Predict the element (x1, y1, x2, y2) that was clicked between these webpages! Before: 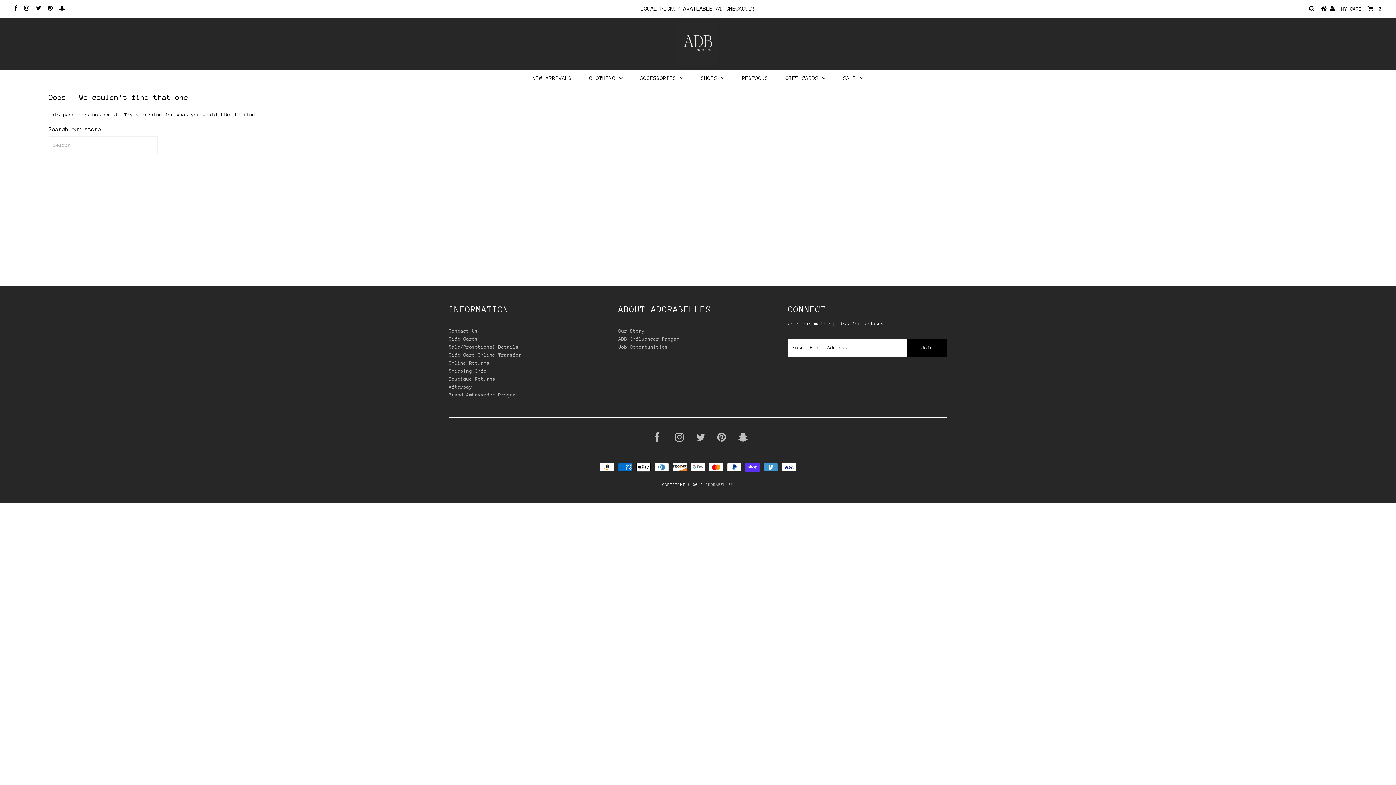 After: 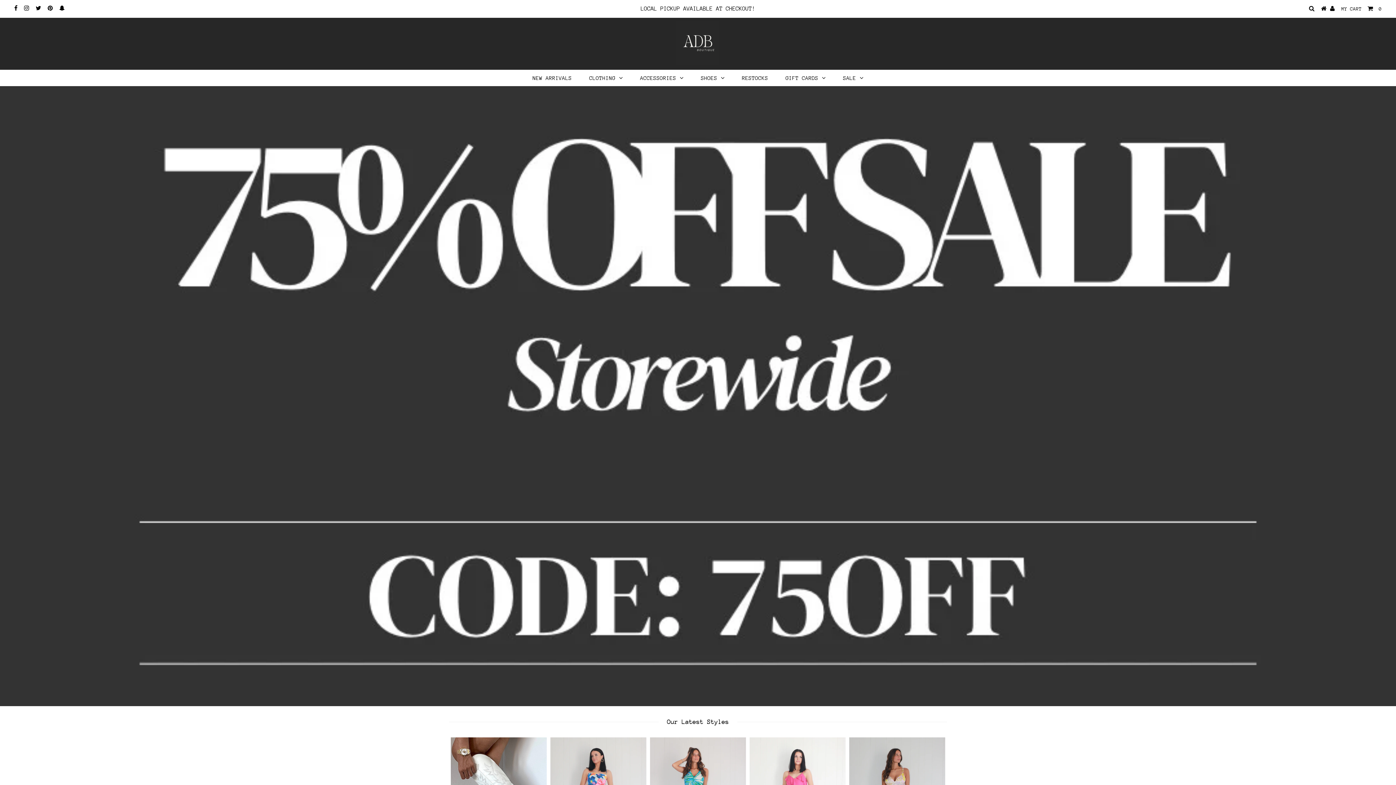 Action: bbox: (1321, 6, 1326, 11)